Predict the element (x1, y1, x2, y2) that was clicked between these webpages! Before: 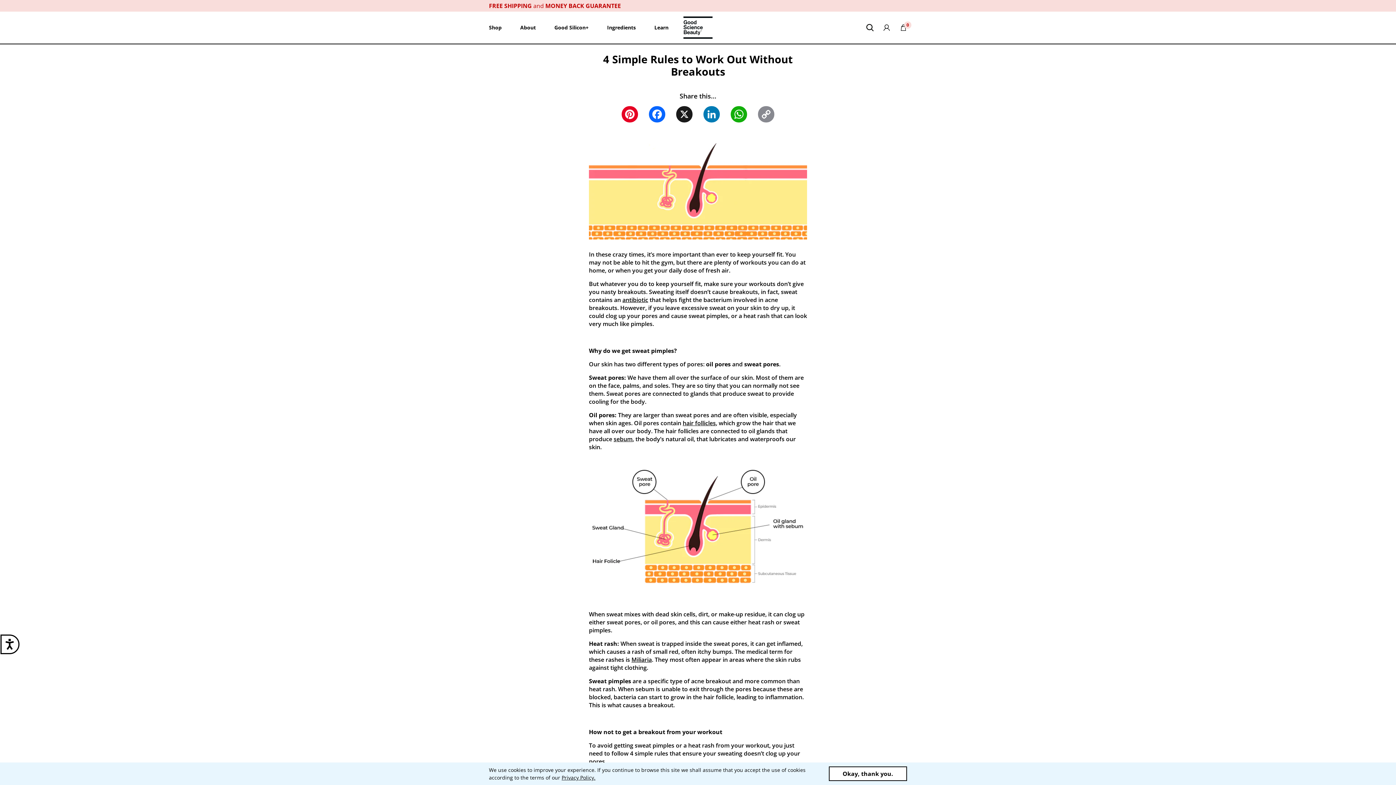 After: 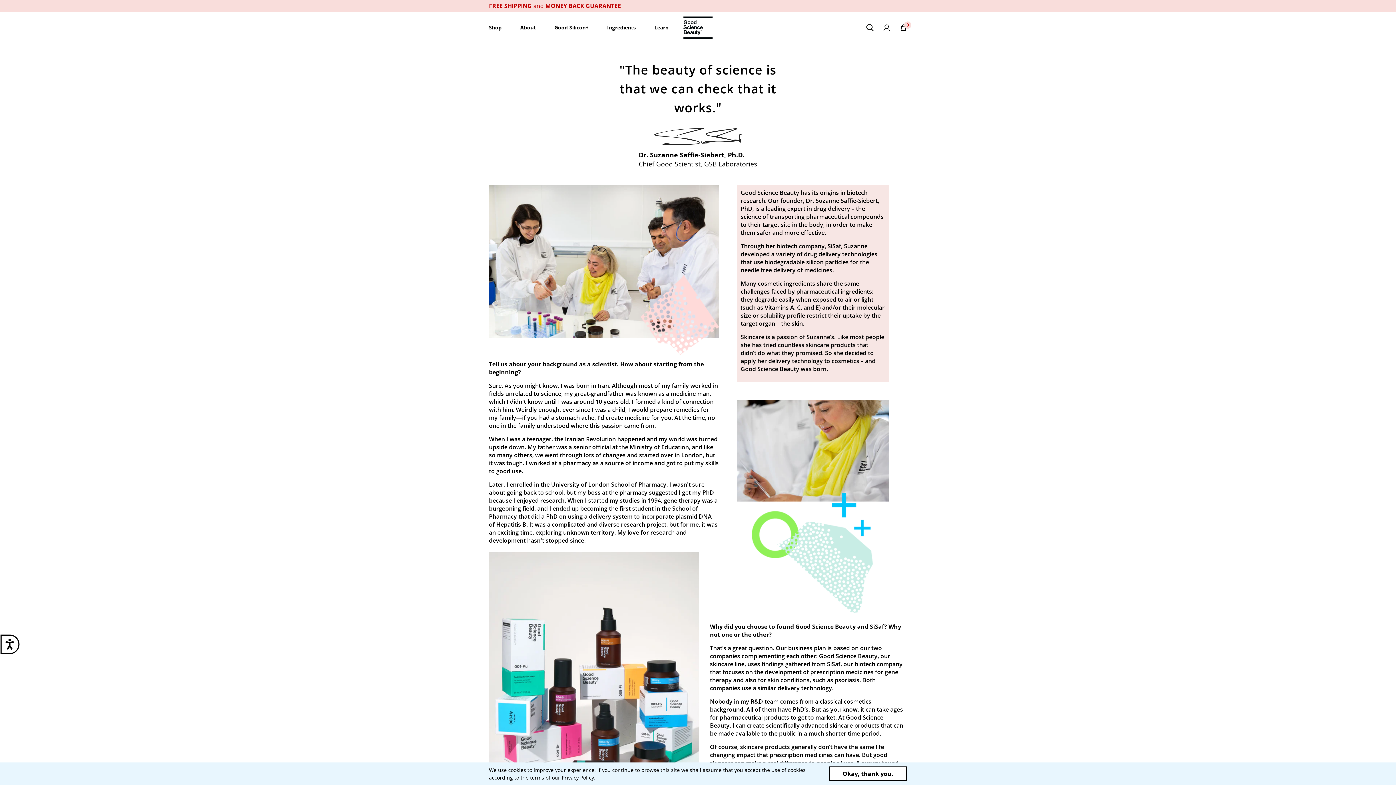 Action: bbox: (520, 24, 554, 31) label: About